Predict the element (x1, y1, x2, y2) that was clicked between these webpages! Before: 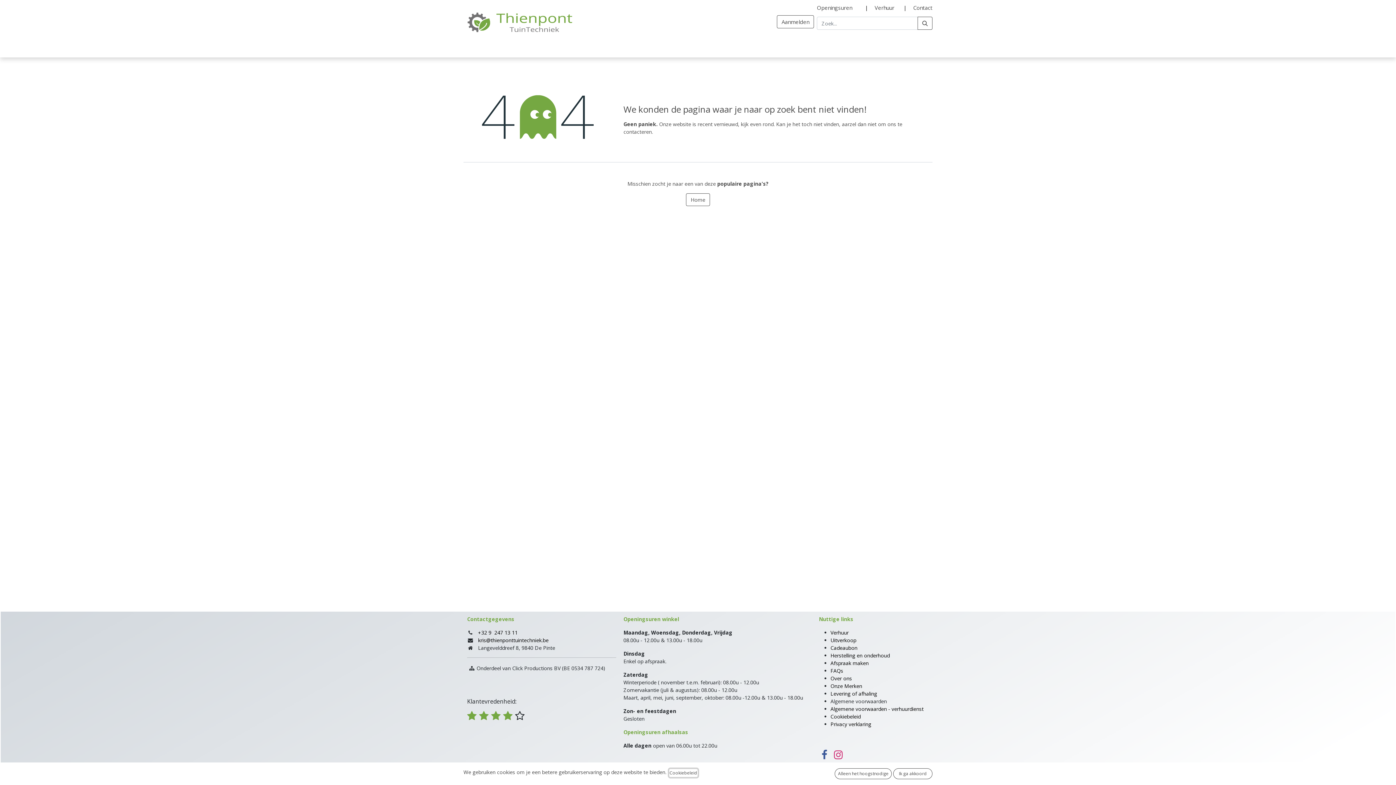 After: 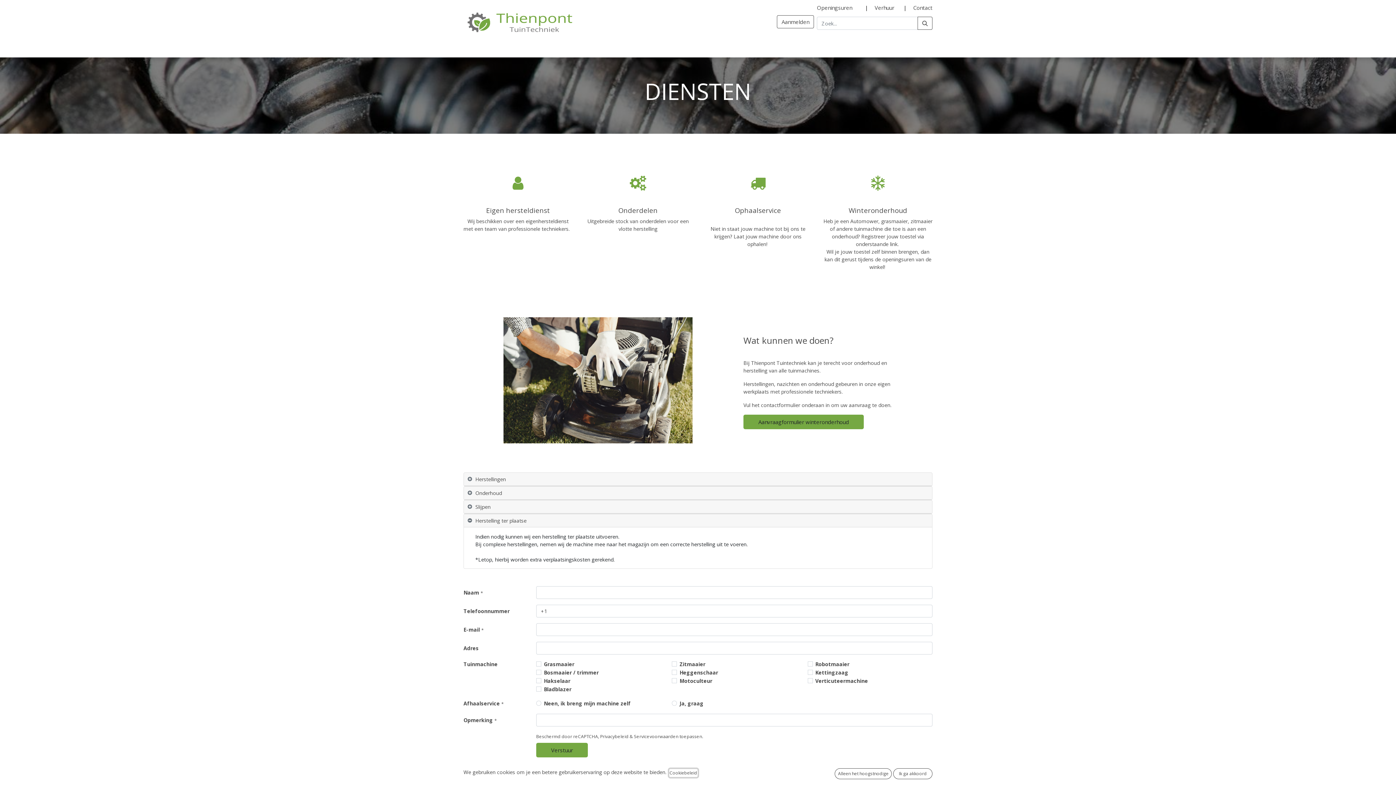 Action: label: Herstelling en onderhoud bbox: (830, 652, 890, 659)